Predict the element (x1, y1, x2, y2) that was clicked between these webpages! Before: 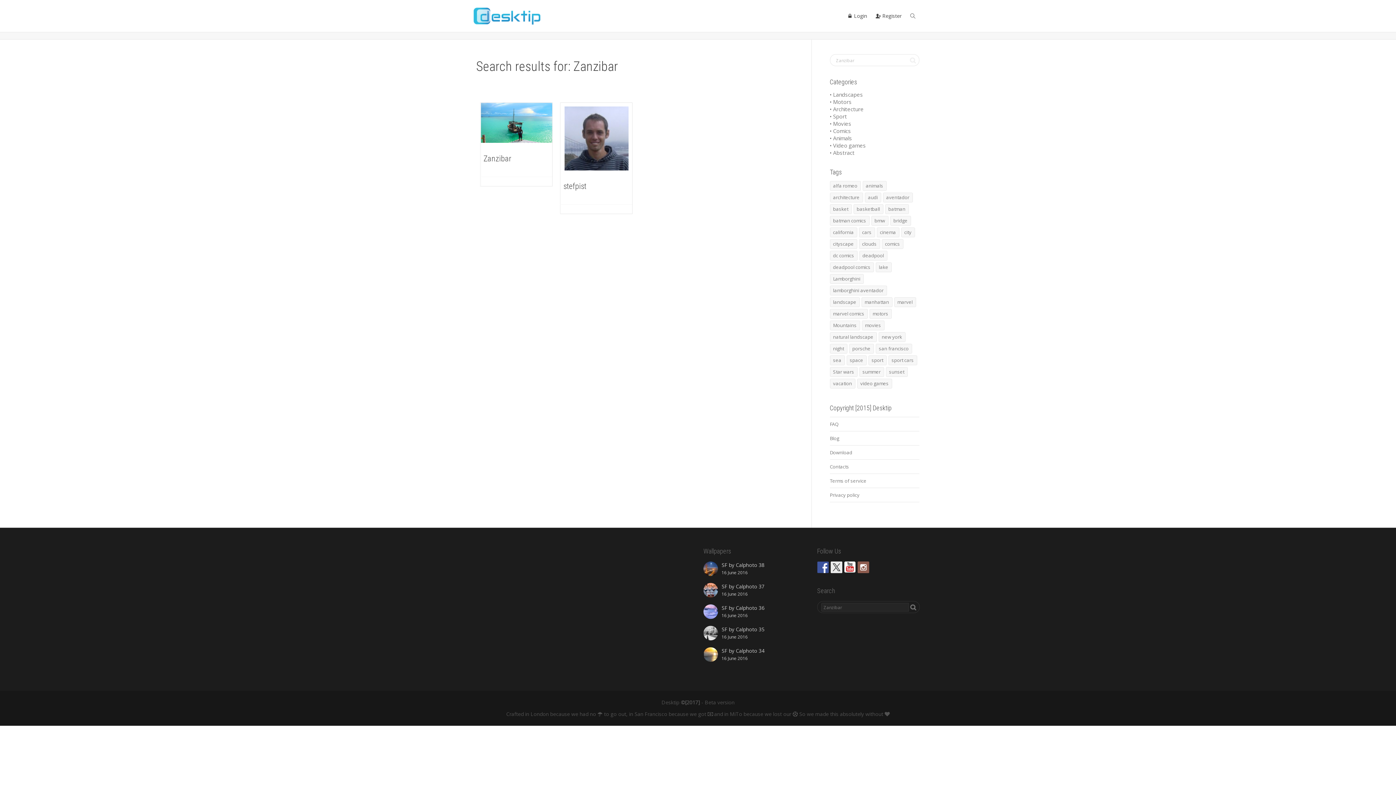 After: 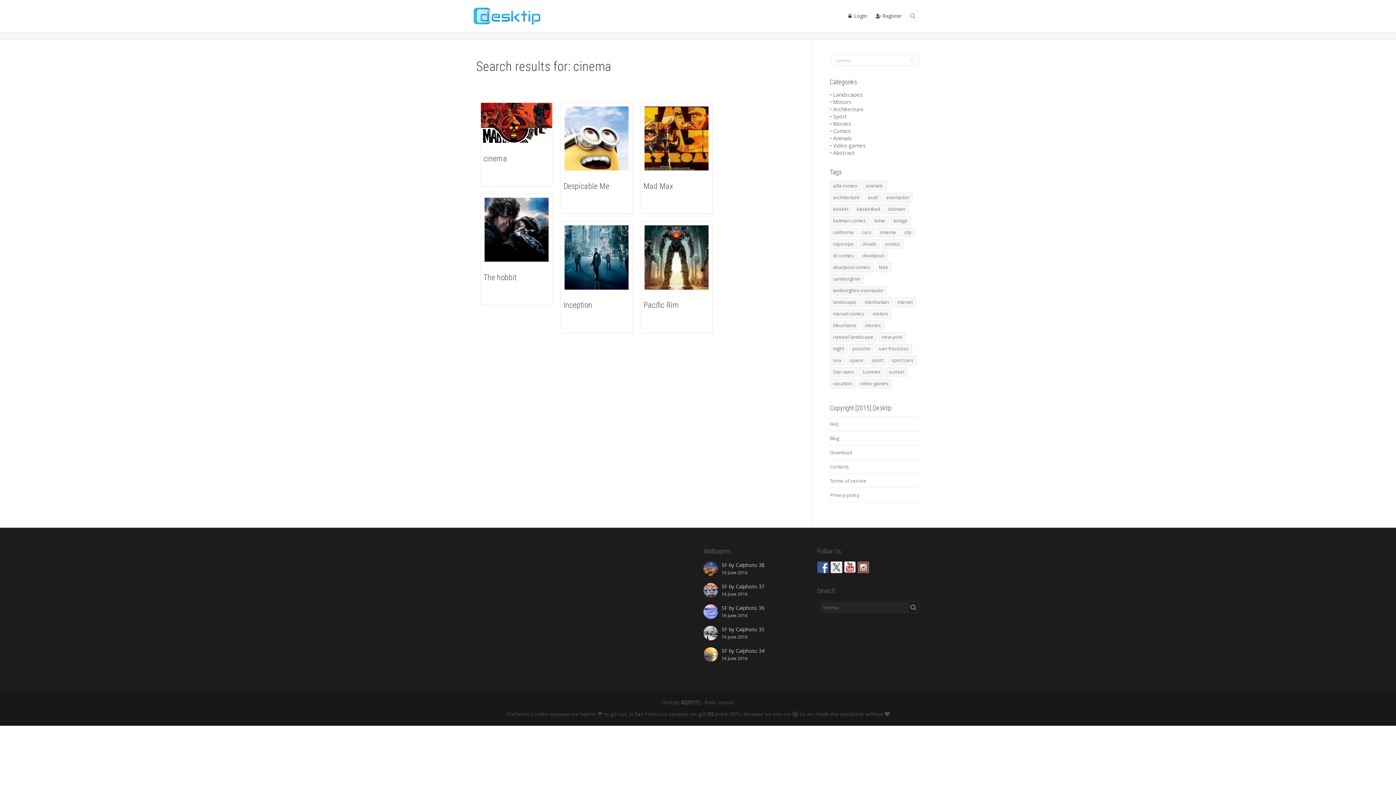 Action: label: cinema (137 items) bbox: (876, 227, 899, 237)